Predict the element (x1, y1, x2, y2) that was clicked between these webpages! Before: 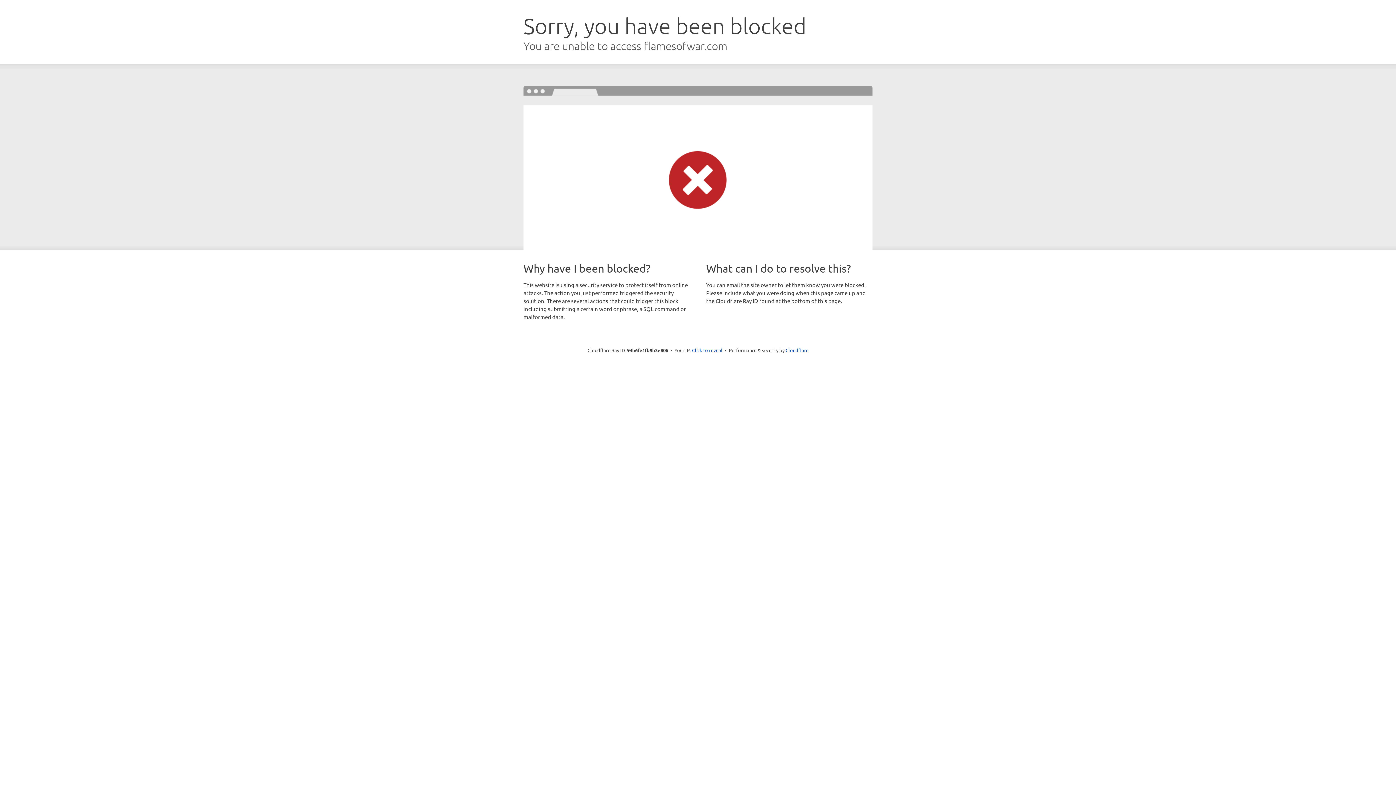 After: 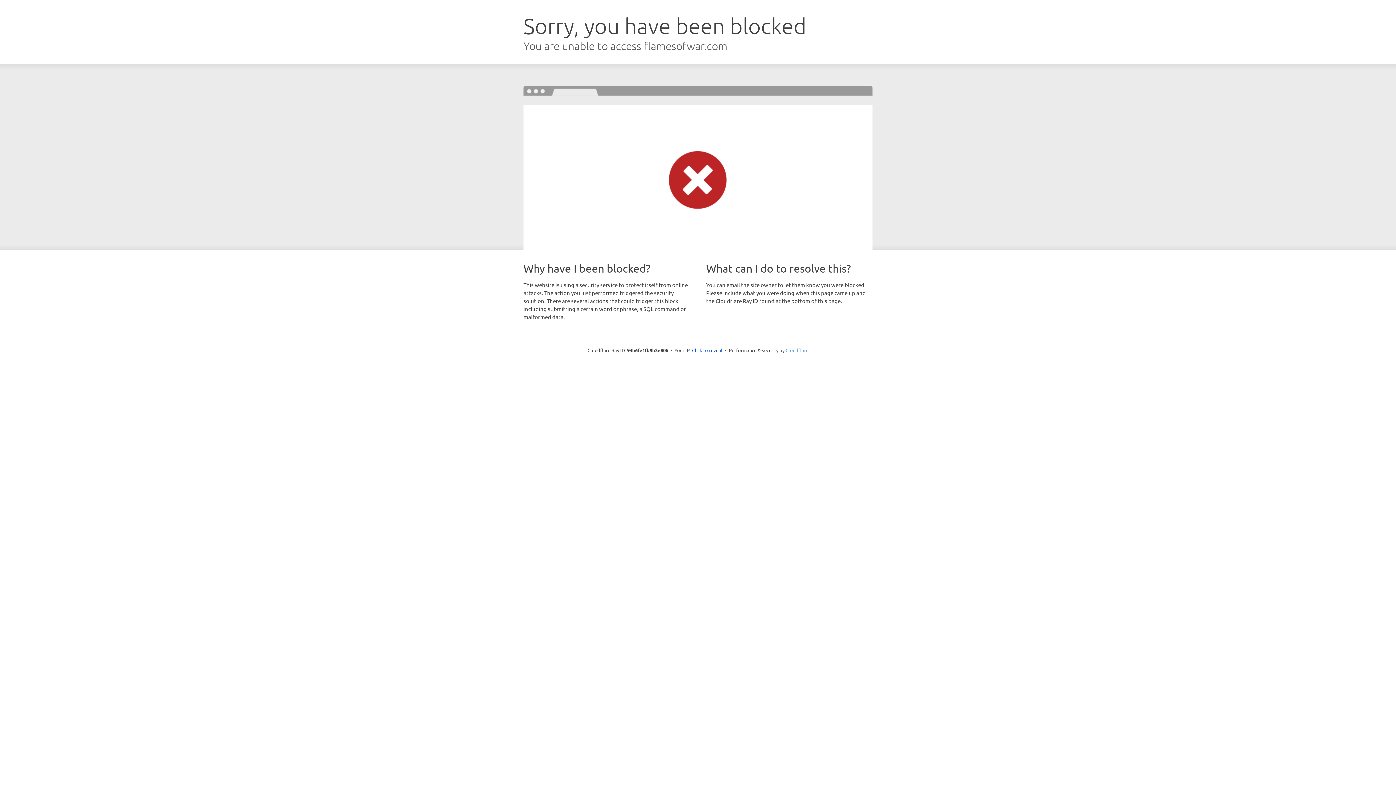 Action: label: Cloudflare bbox: (785, 347, 808, 353)